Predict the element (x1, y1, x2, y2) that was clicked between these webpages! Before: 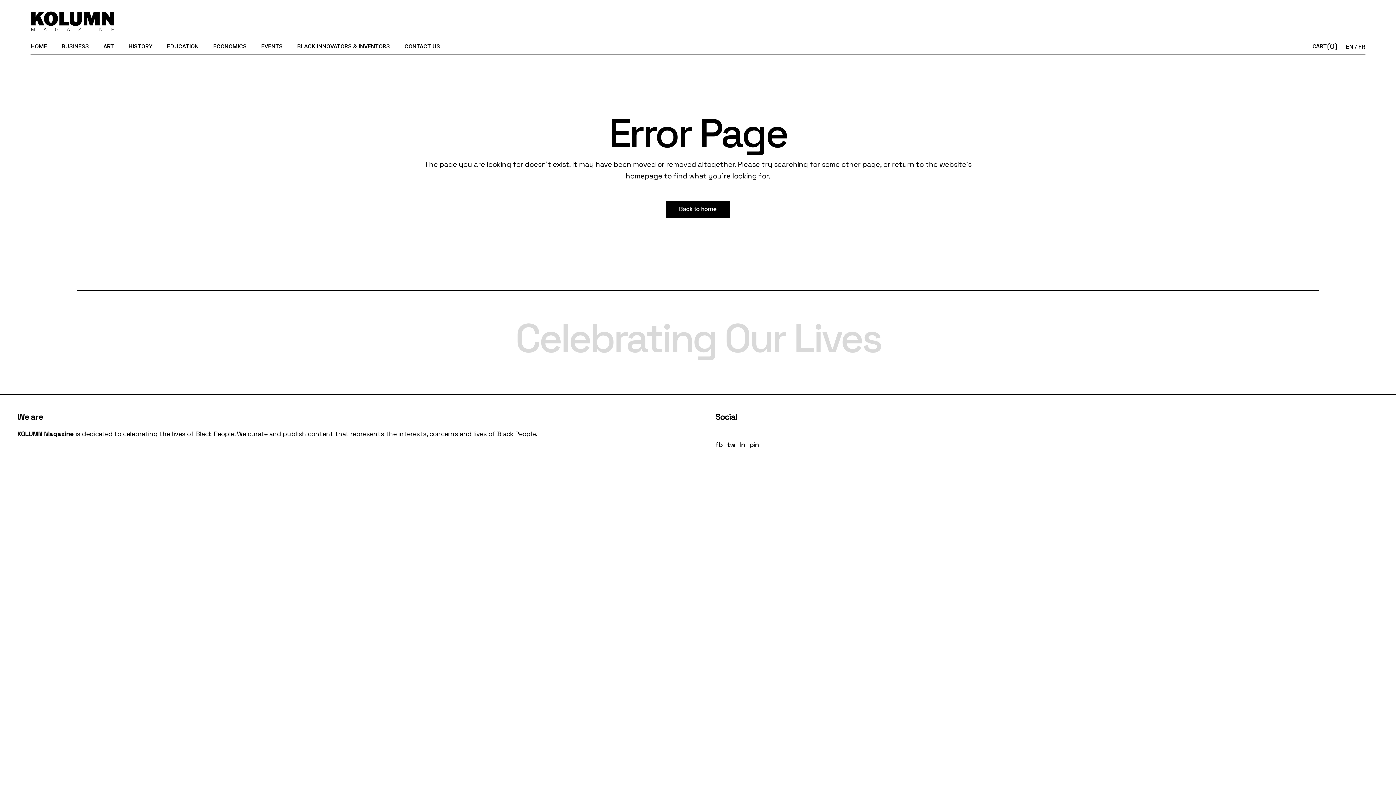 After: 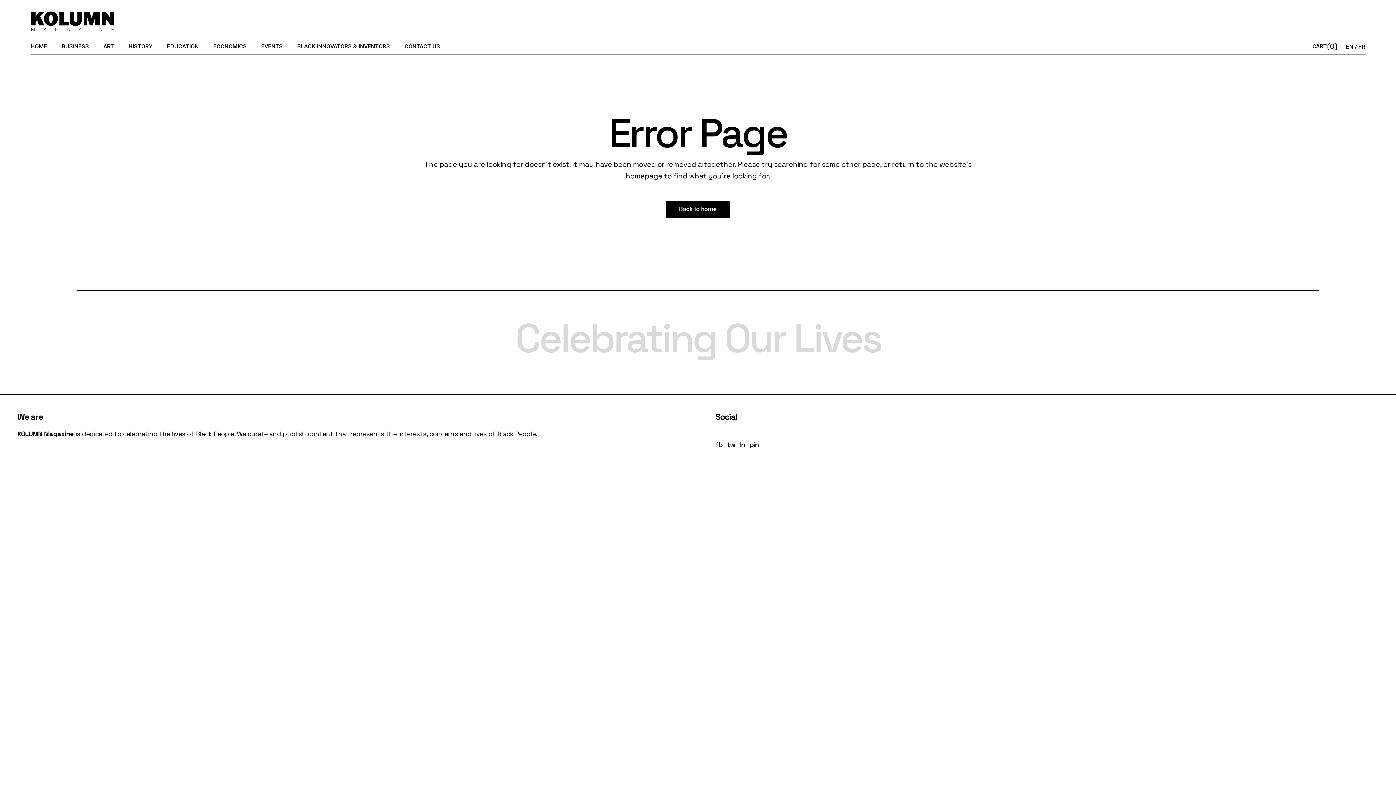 Action: bbox: (740, 440, 744, 449) label: ln